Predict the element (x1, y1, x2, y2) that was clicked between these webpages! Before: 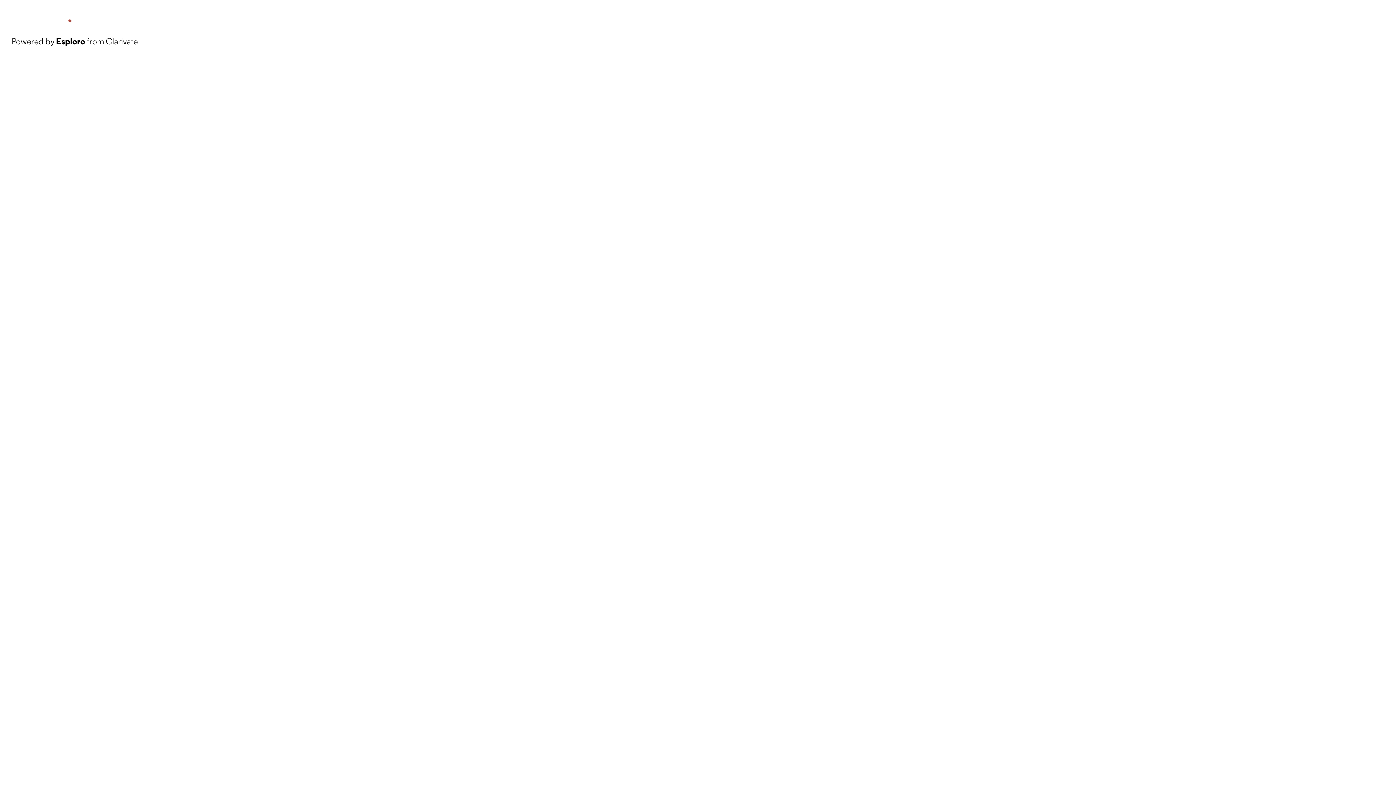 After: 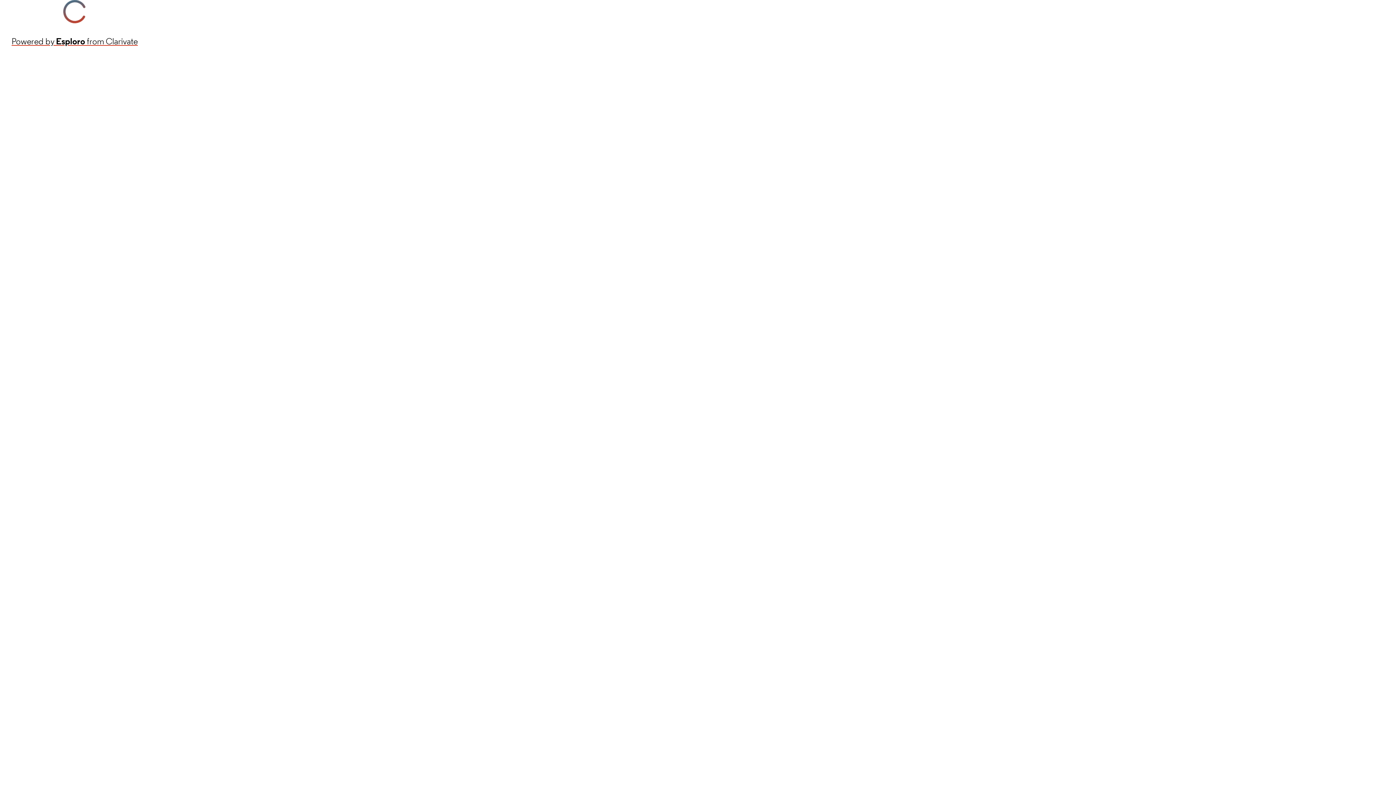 Action: label: Powered by Esploro from Clarivate bbox: (11, 34, 137, 48)